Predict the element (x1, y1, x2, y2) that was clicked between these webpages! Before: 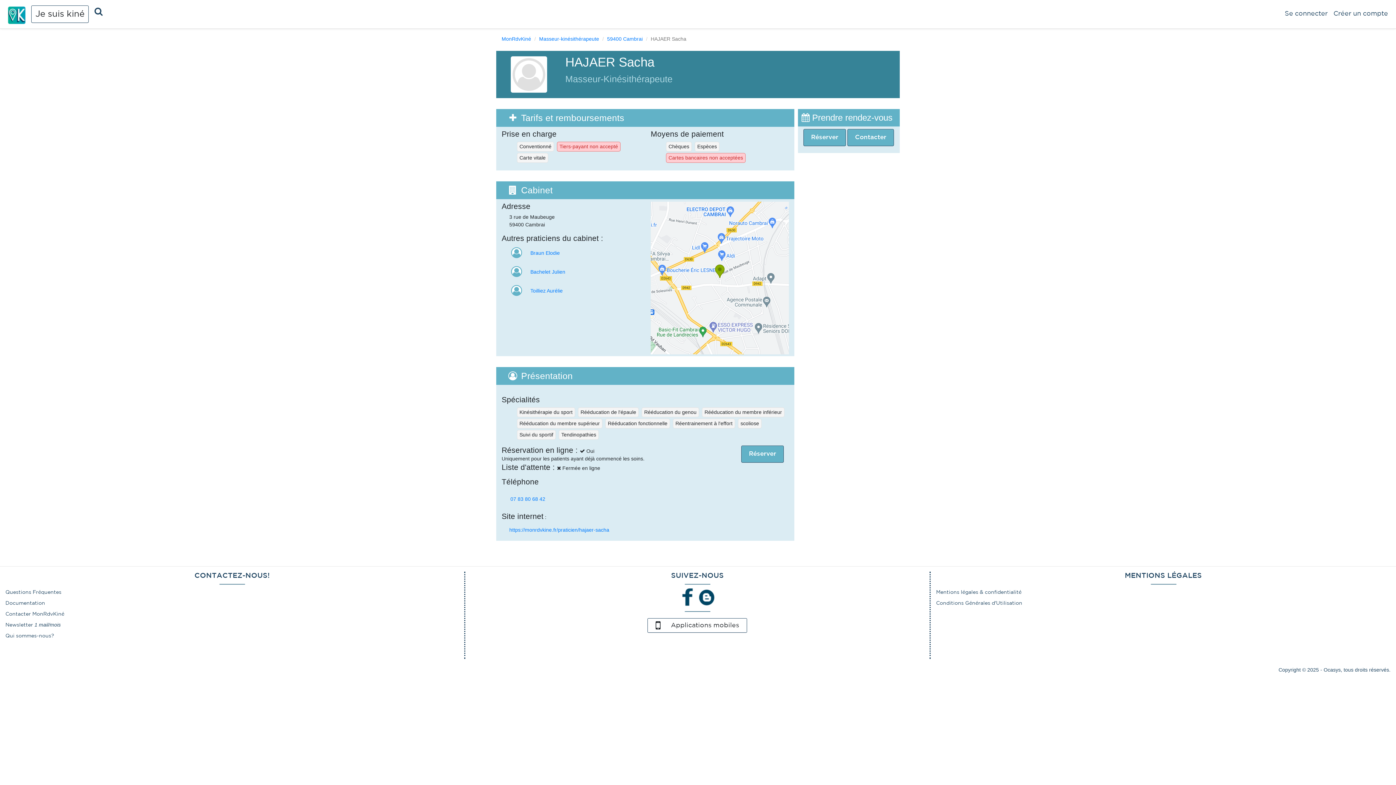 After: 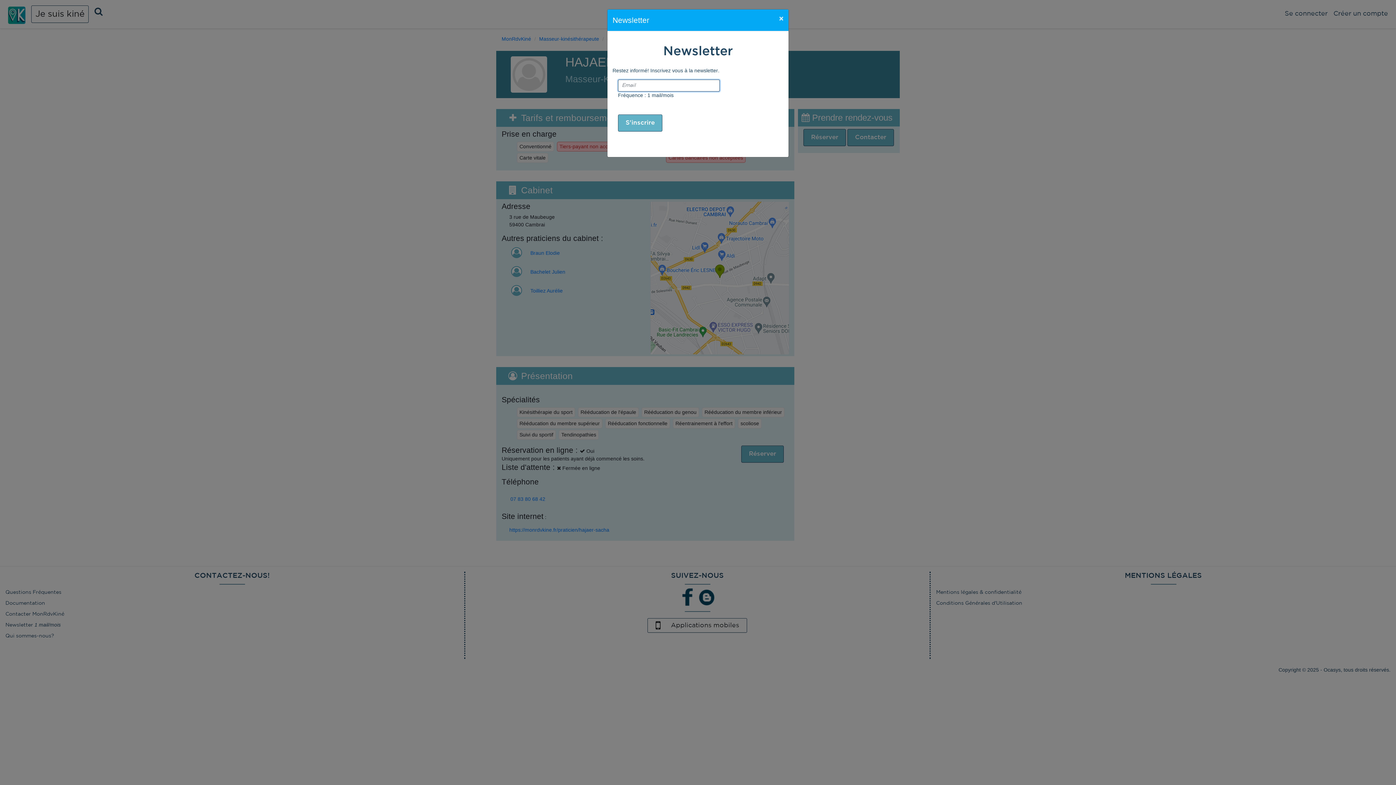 Action: bbox: (5, 623, 33, 627) label: Newsletter